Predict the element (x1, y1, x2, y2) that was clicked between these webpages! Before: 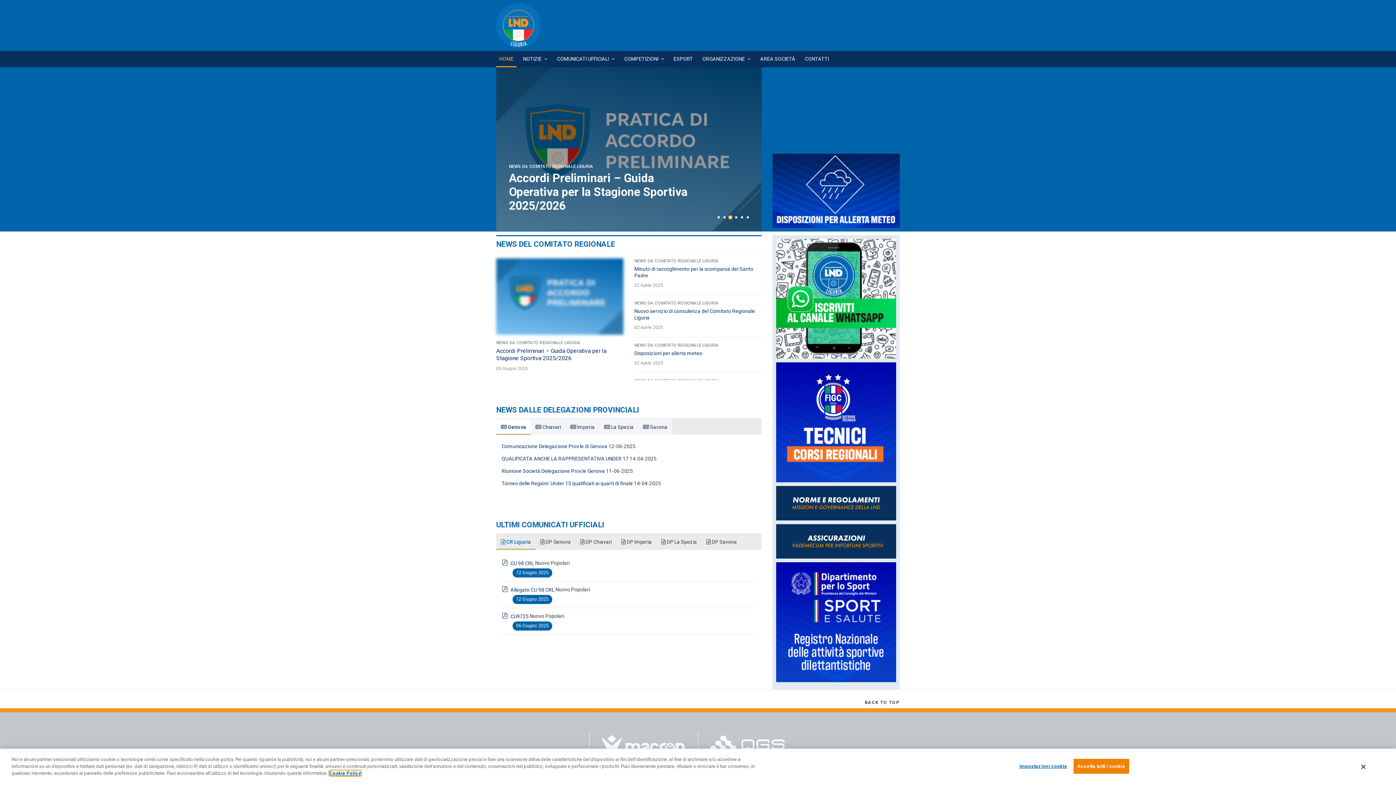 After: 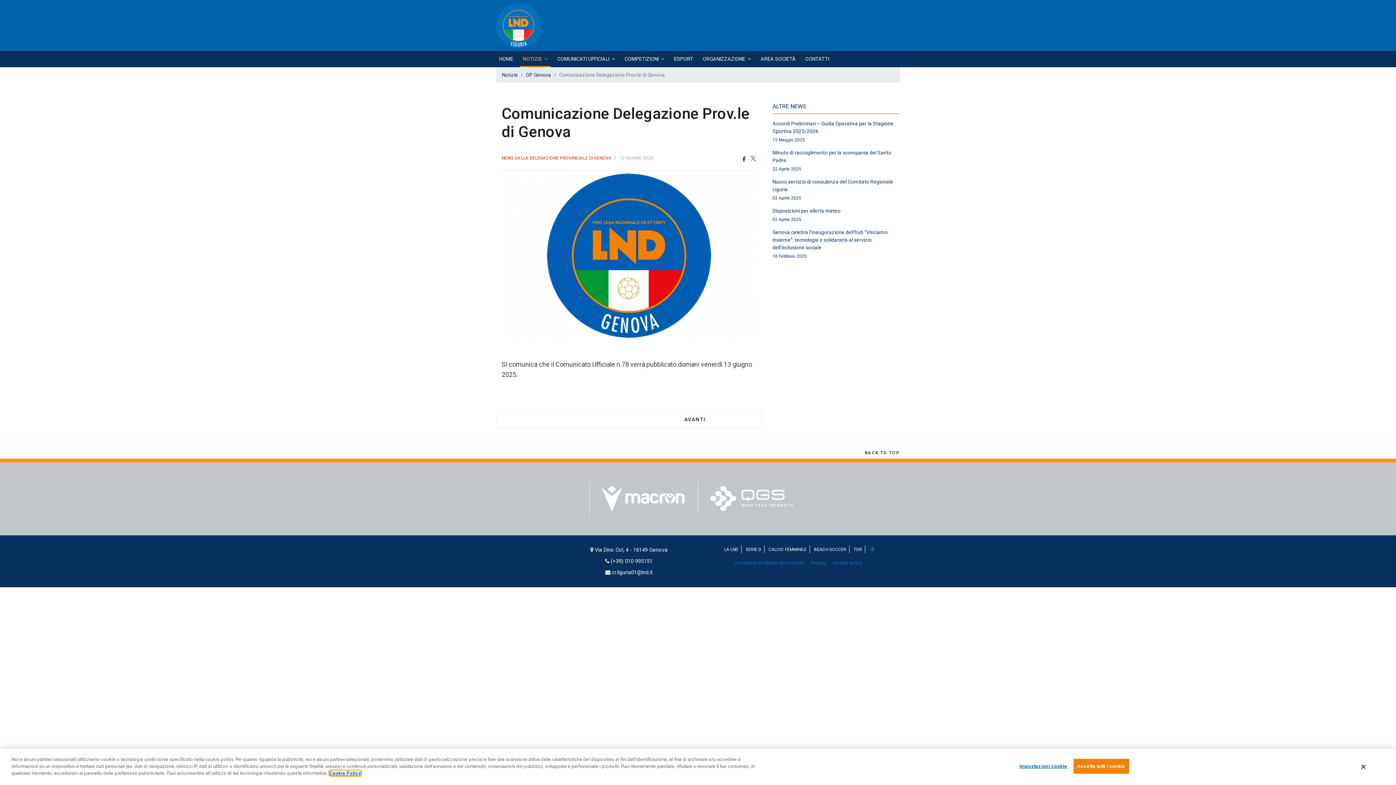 Action: label: Comunicazione Delegazione Prov.le di Genova bbox: (501, 443, 607, 449)